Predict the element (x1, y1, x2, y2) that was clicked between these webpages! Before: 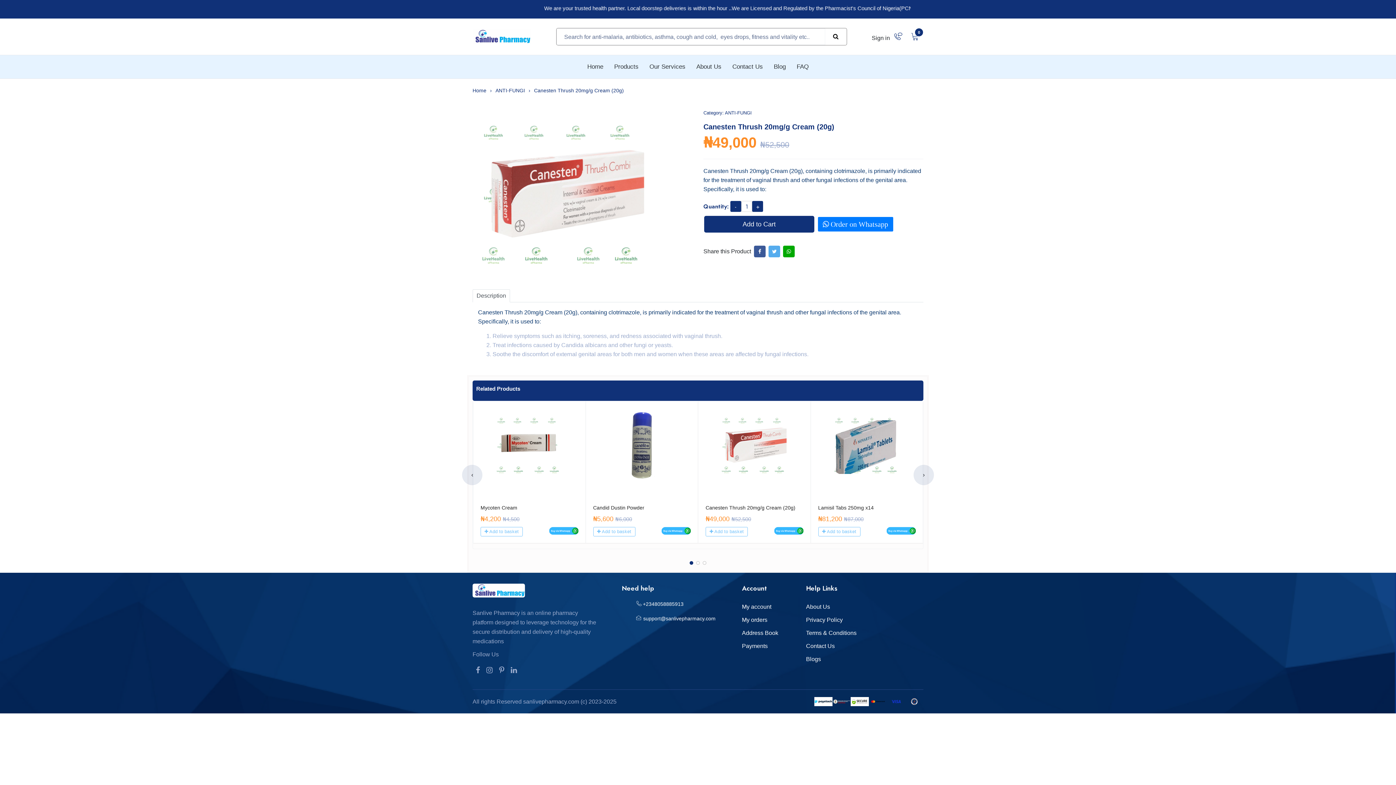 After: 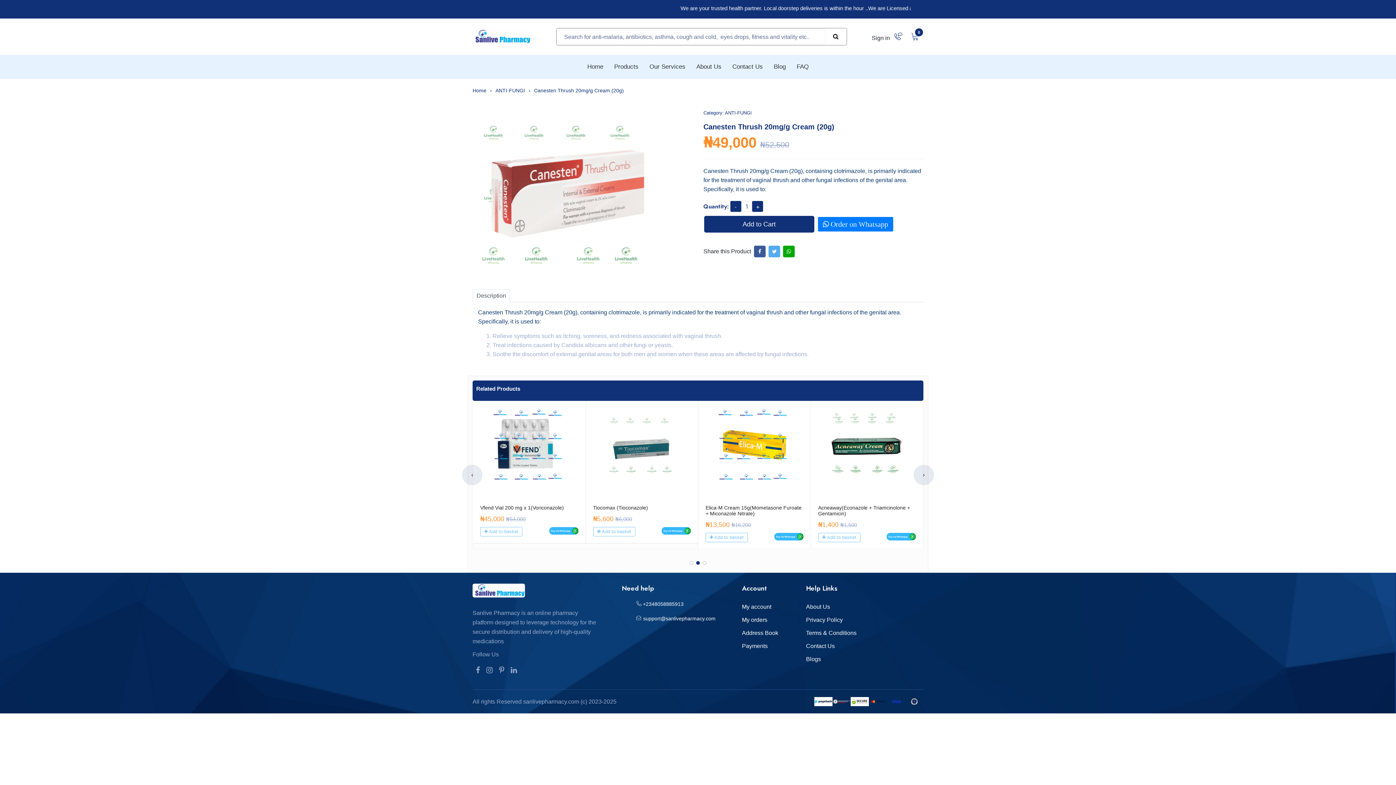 Action: bbox: (696, 561, 700, 565)